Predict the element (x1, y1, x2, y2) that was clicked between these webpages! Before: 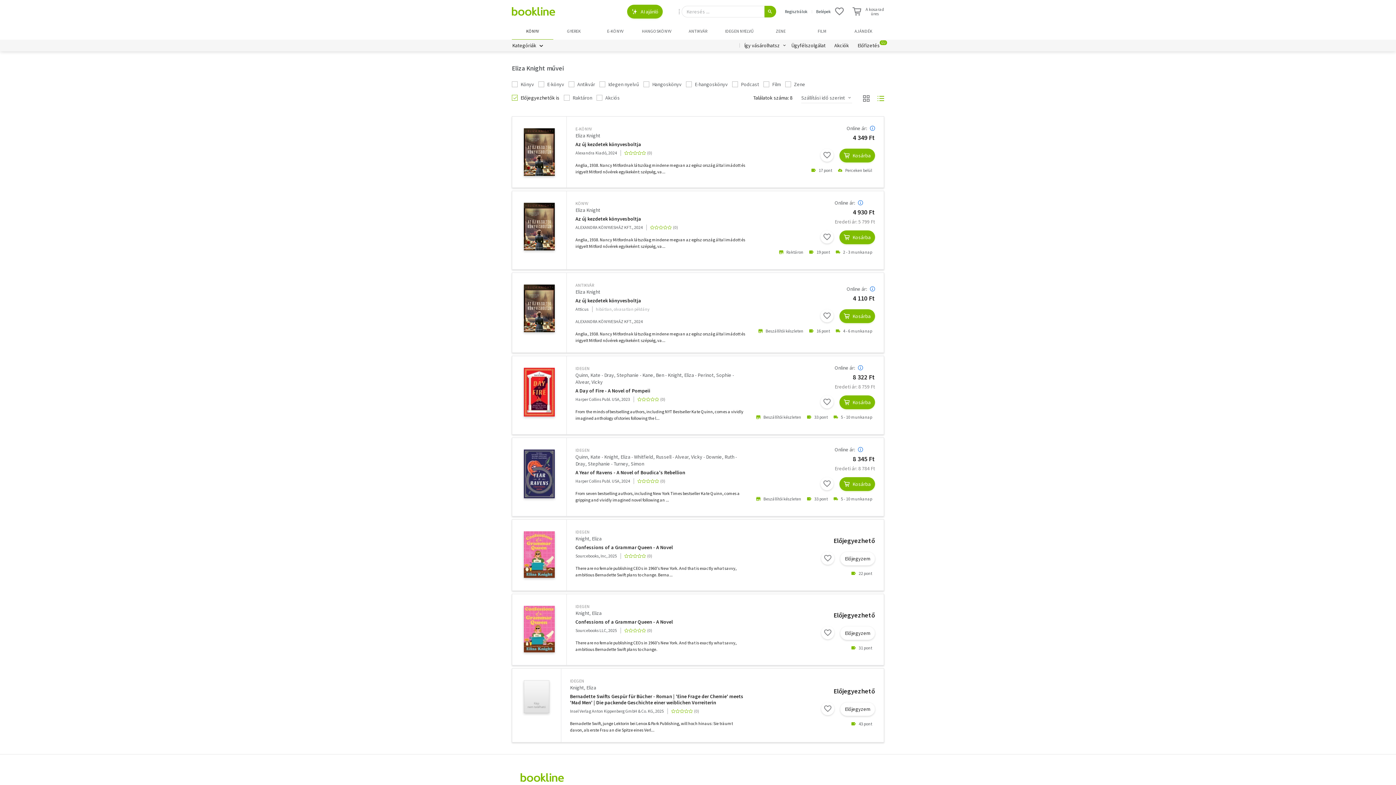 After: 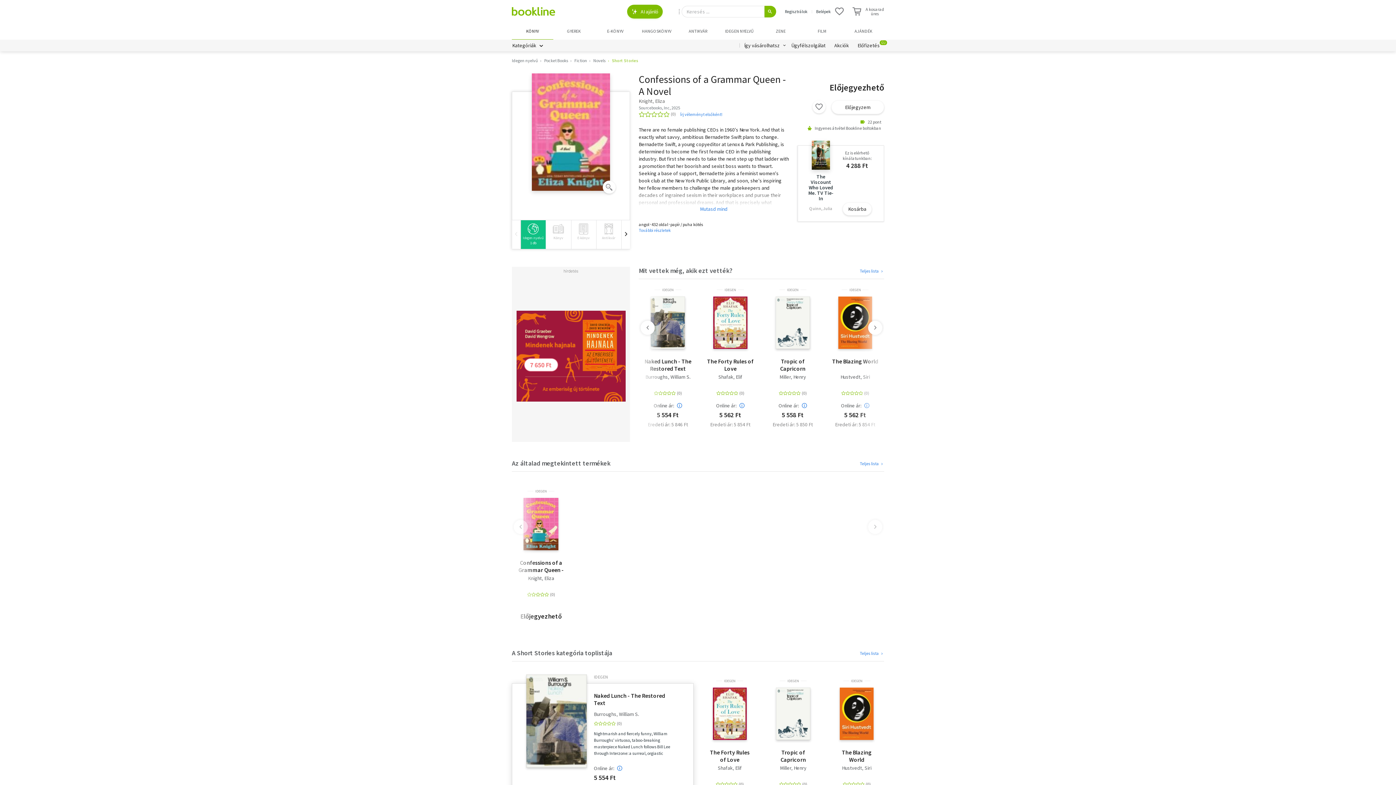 Action: bbox: (524, 531, 554, 578)